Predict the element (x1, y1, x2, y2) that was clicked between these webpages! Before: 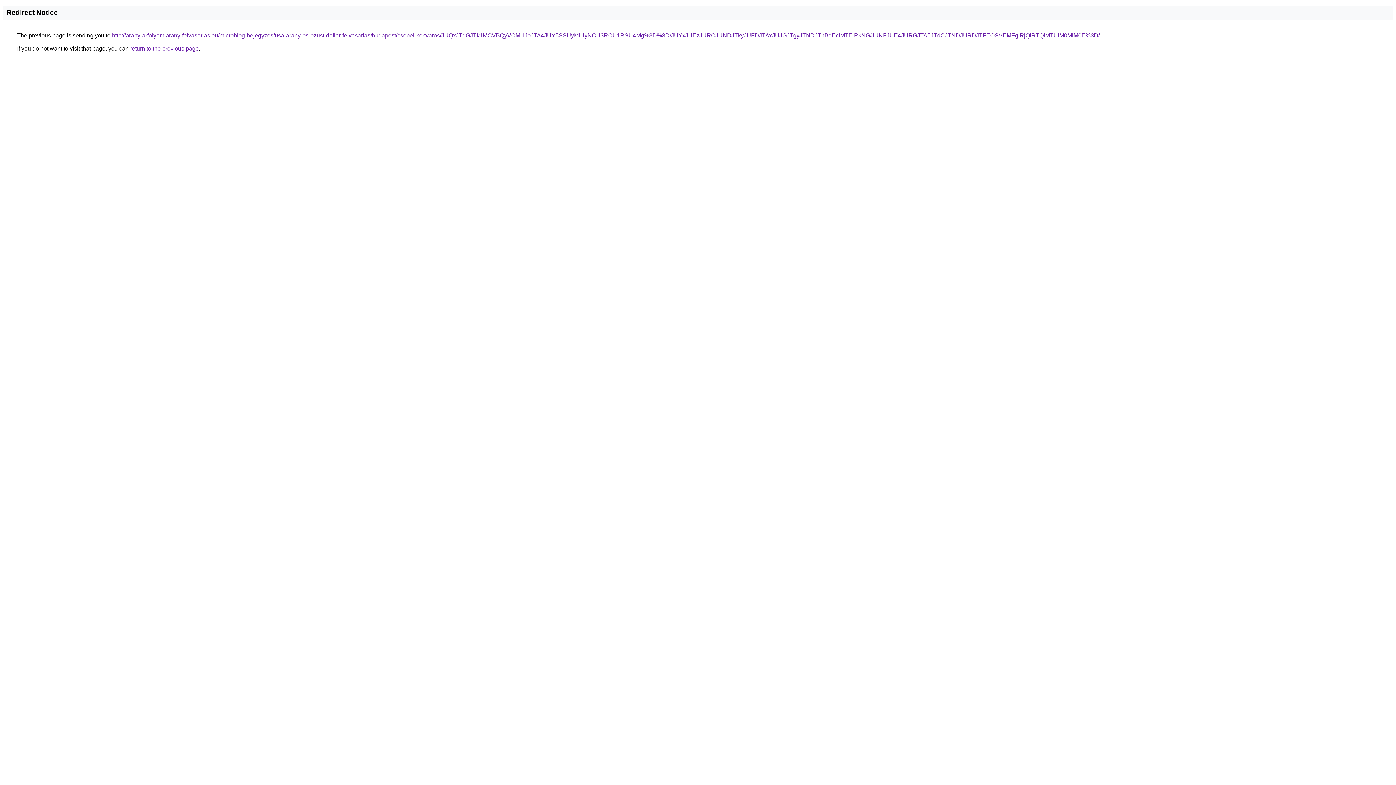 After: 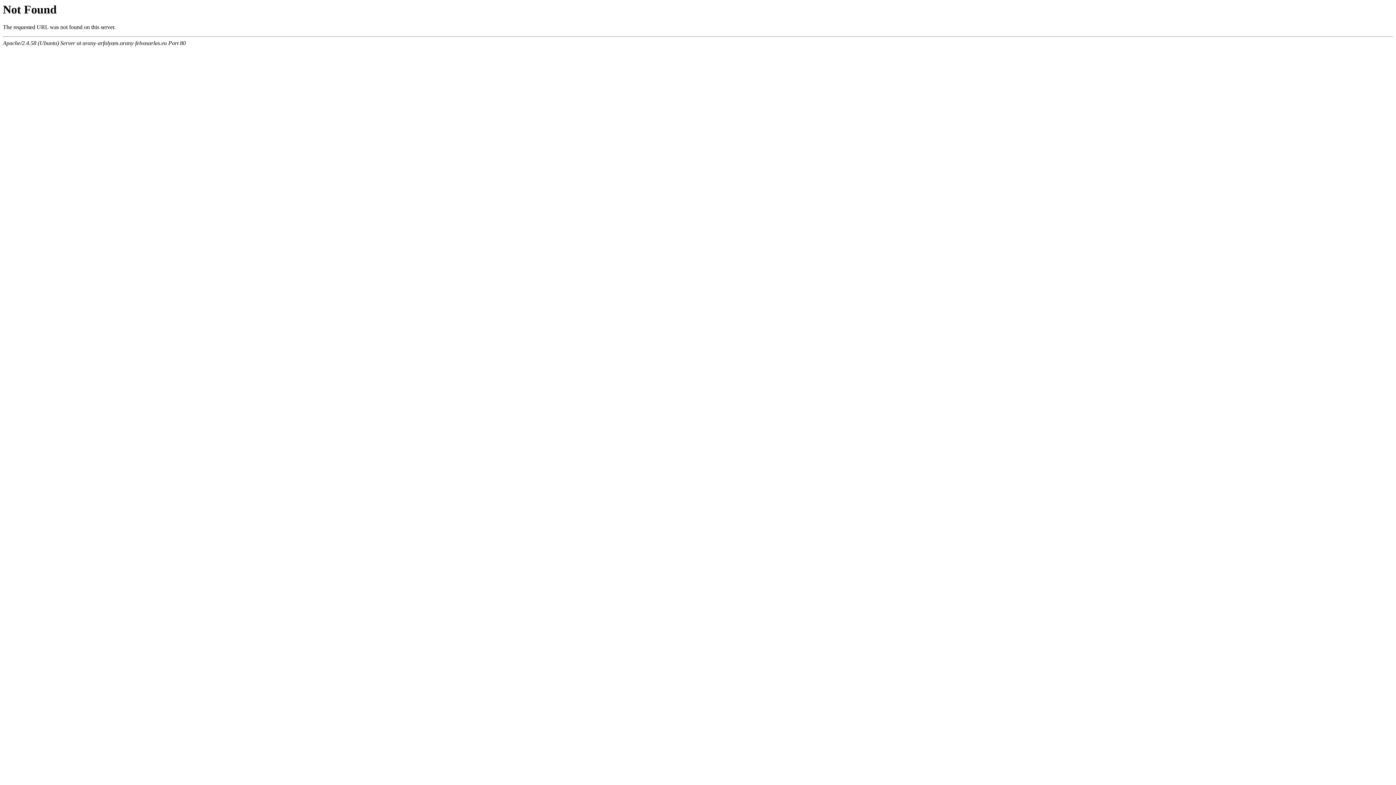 Action: bbox: (112, 32, 1100, 38) label: http://arany-arfolyam.arany-felvasarlas.eu/microblog-bejegyzes/usa-arany-es-ezust-dollar-felvasarlas/budapest/csepel-kertvaros/JUQxJTdGJTk1MCVBQyVCMHJoJTA4JUY5SSUyMiUyNCU3RCU1RSU4Mg%3D%3D/JUYxJUEzJURCJUNDJTkyJUFDJTAxJUJGJTgyJTNDJThBdEclMTElRkNG/JUNFJUE4JURGJTA5JTdCJTNDJURDJTFEOSVEMFglRjQlRTQlMTUlM0MlM0E%3D/